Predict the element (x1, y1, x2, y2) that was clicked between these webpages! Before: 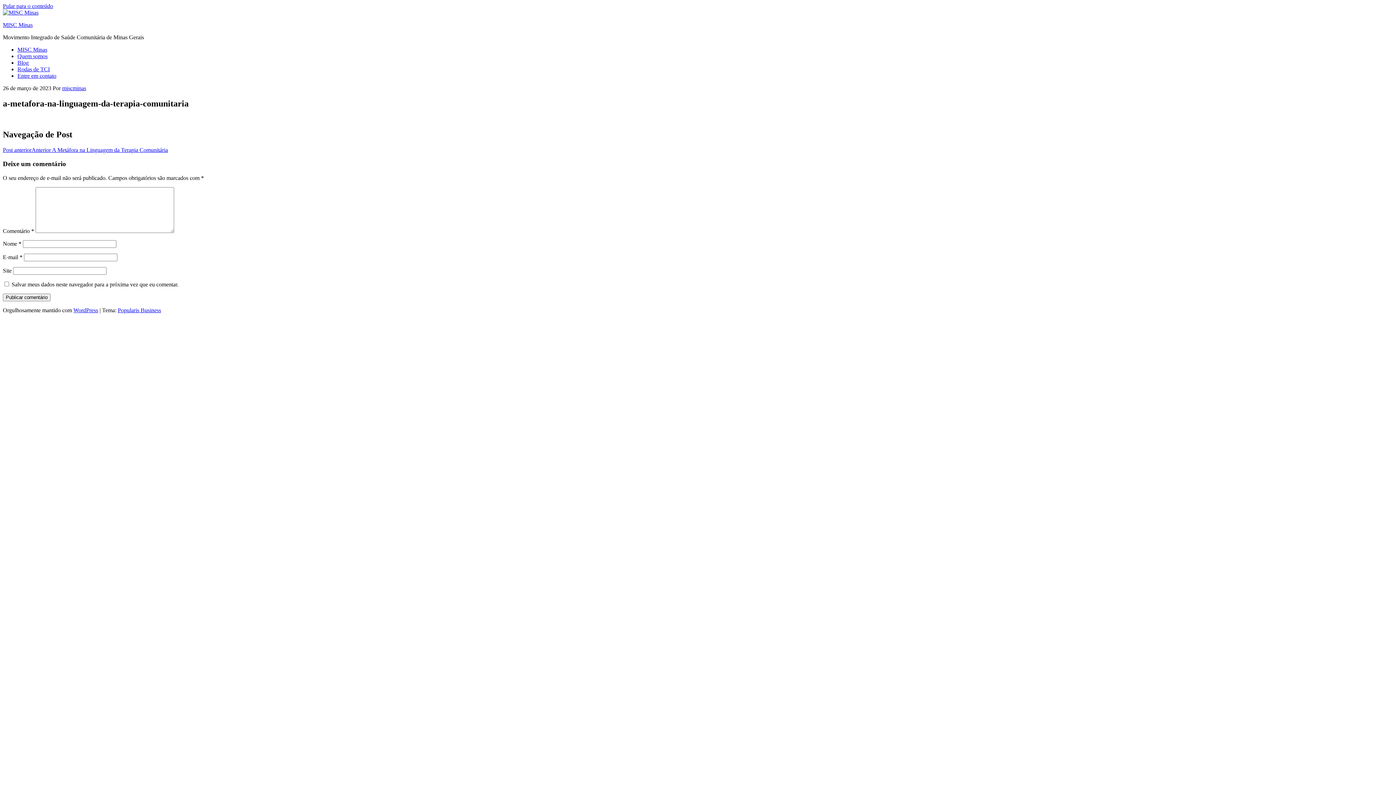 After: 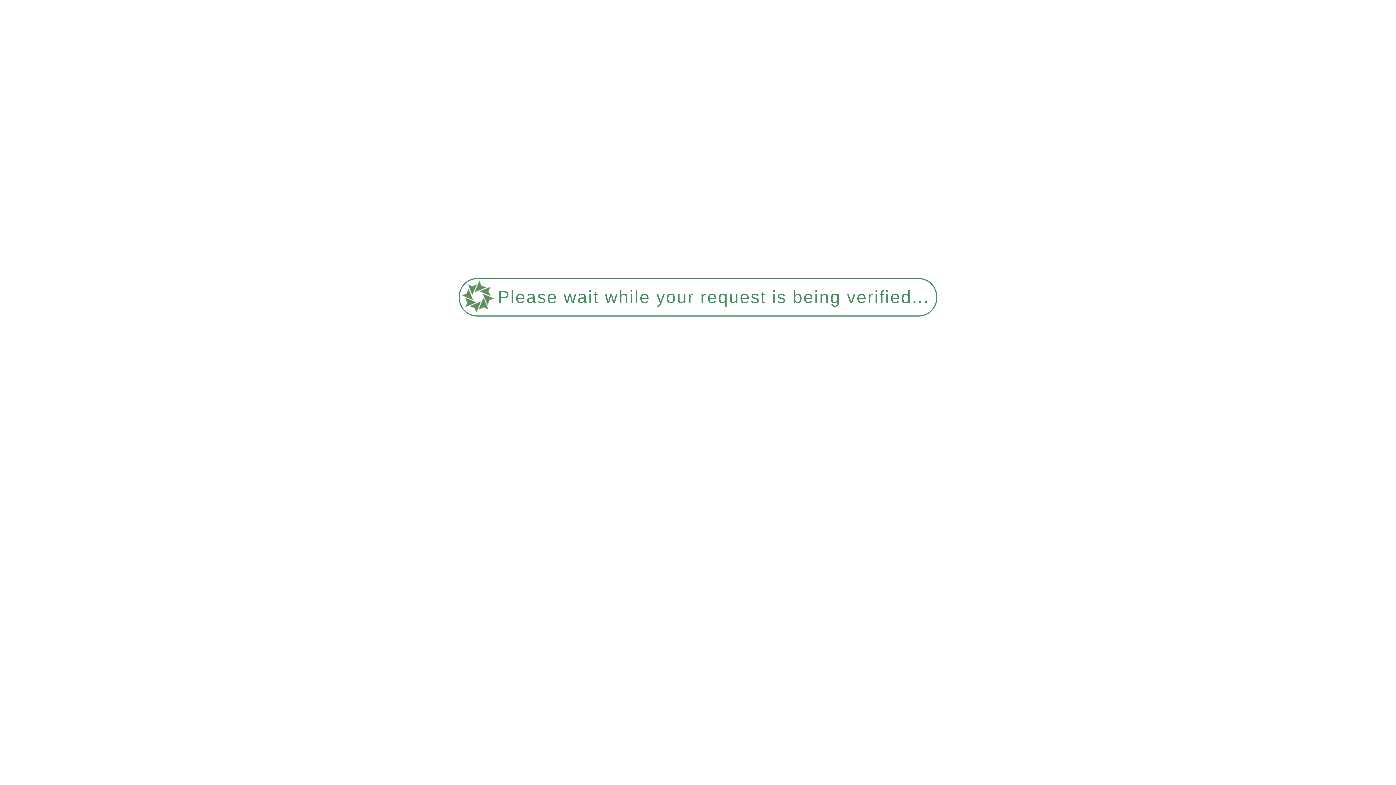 Action: bbox: (62, 85, 86, 91) label: miscminas